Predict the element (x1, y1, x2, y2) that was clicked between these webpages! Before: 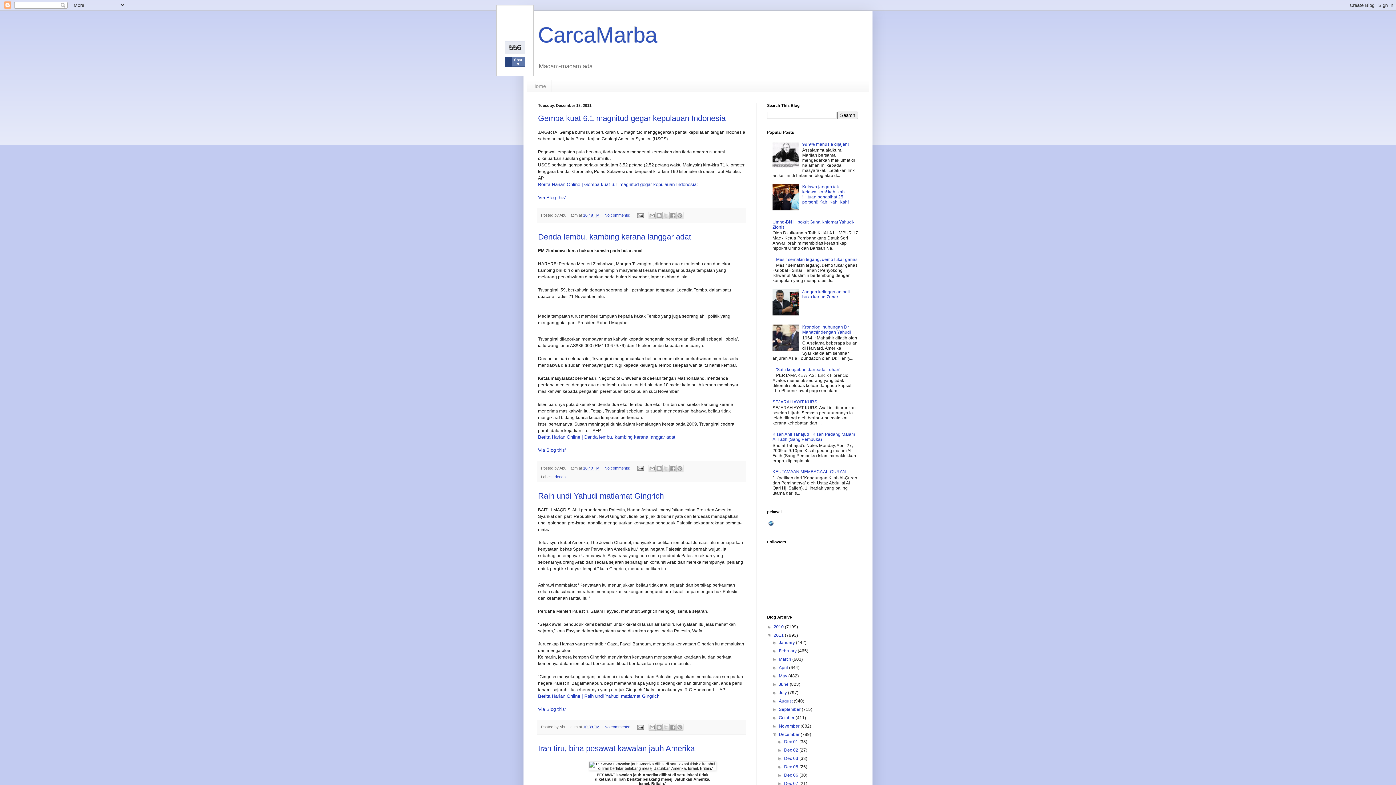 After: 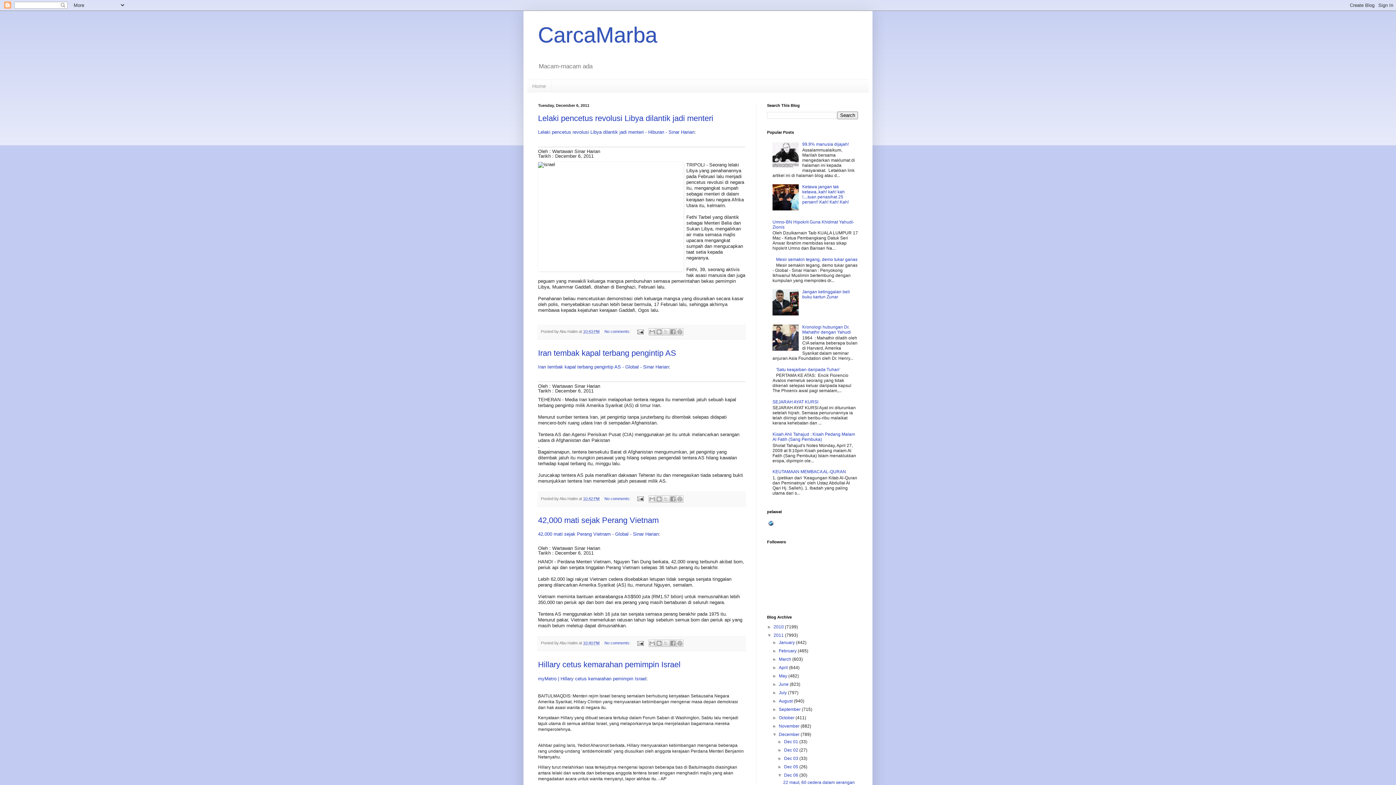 Action: bbox: (784, 773, 799, 778) label: Dec 06 